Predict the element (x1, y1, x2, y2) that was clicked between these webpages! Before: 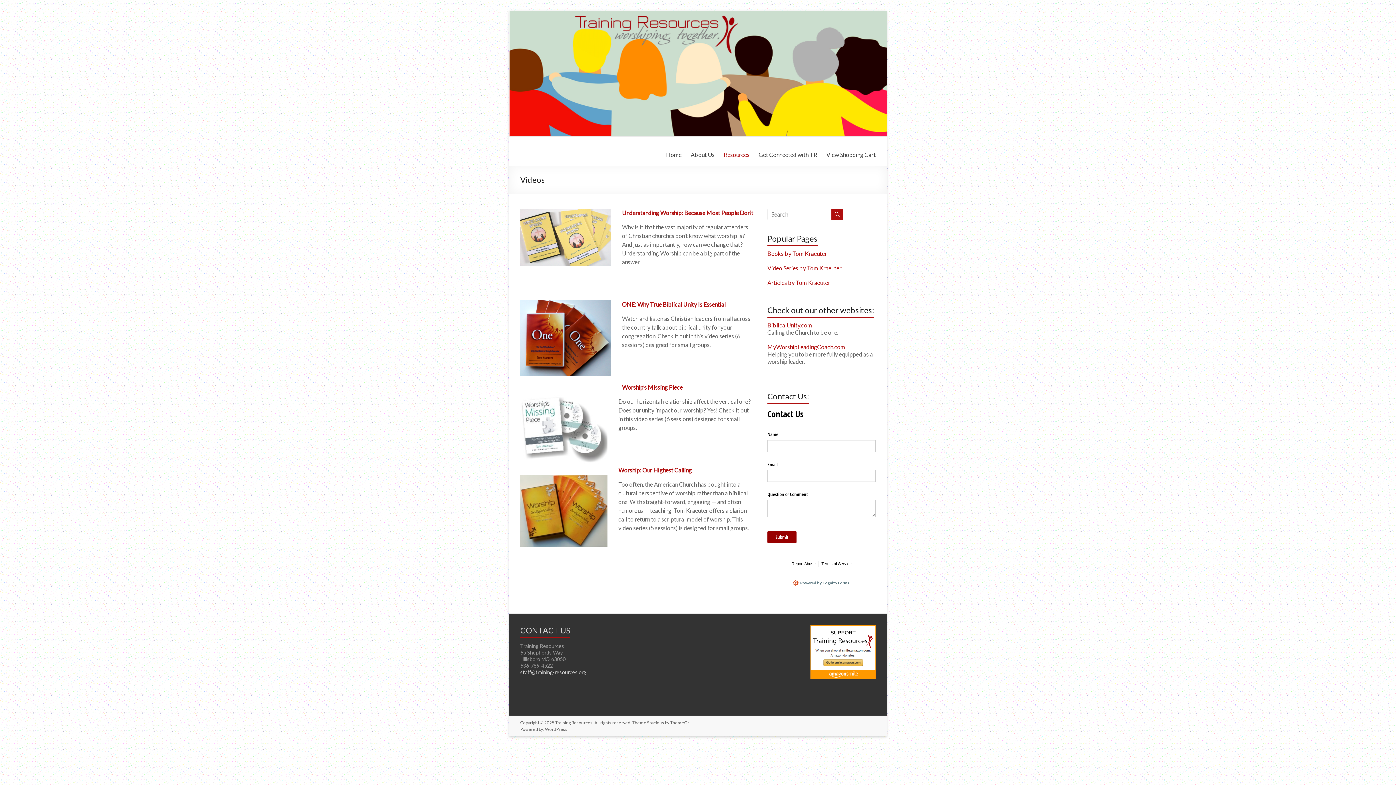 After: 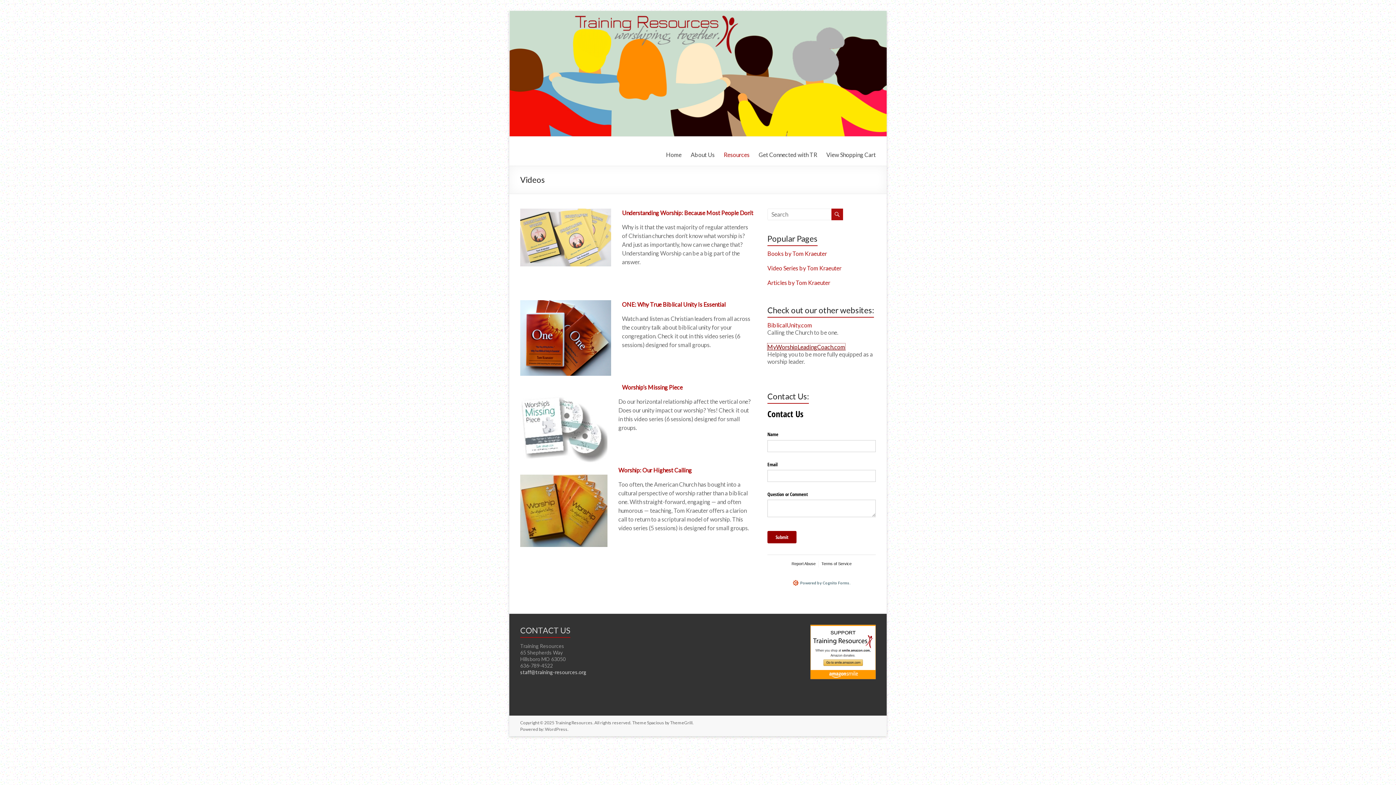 Action: label: MyWorshipLeadingCoach.com bbox: (767, 343, 845, 350)